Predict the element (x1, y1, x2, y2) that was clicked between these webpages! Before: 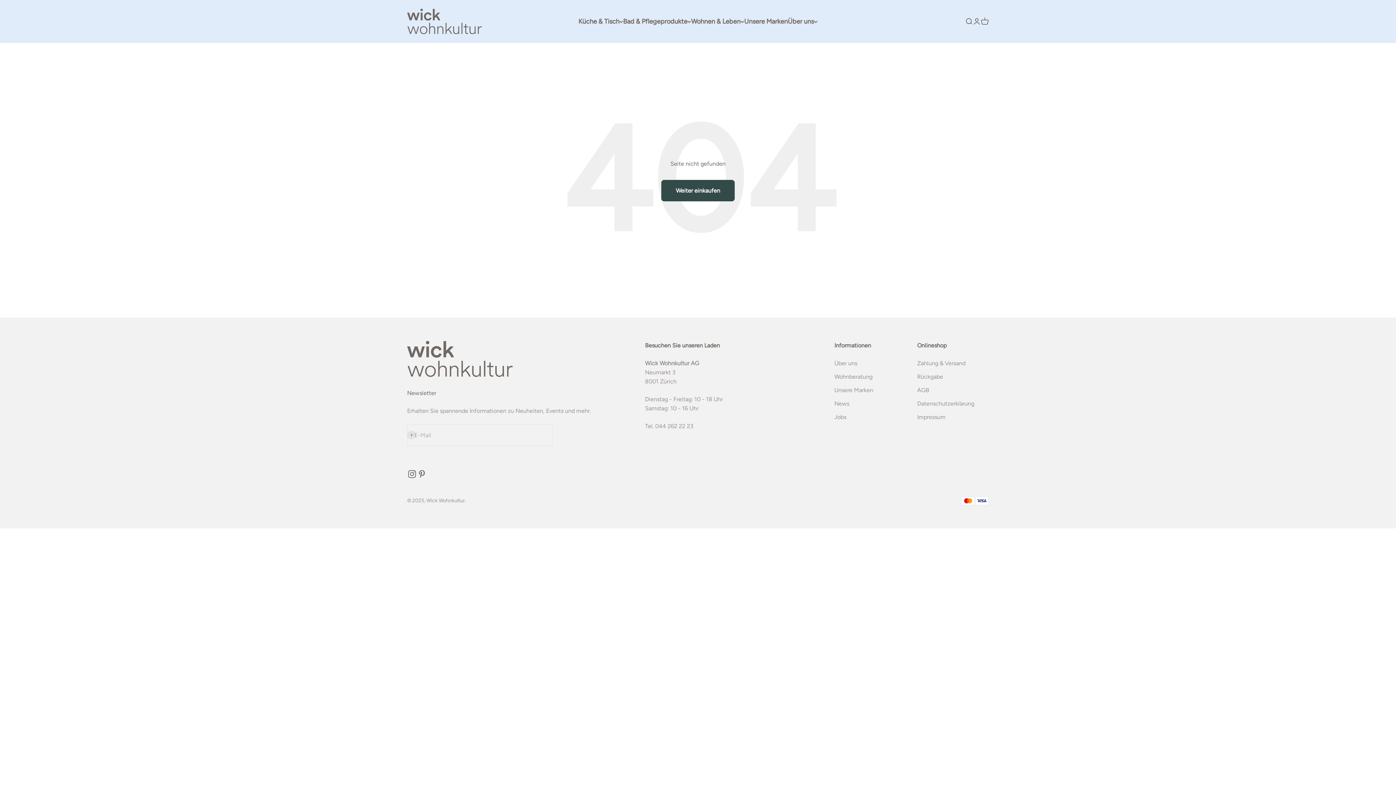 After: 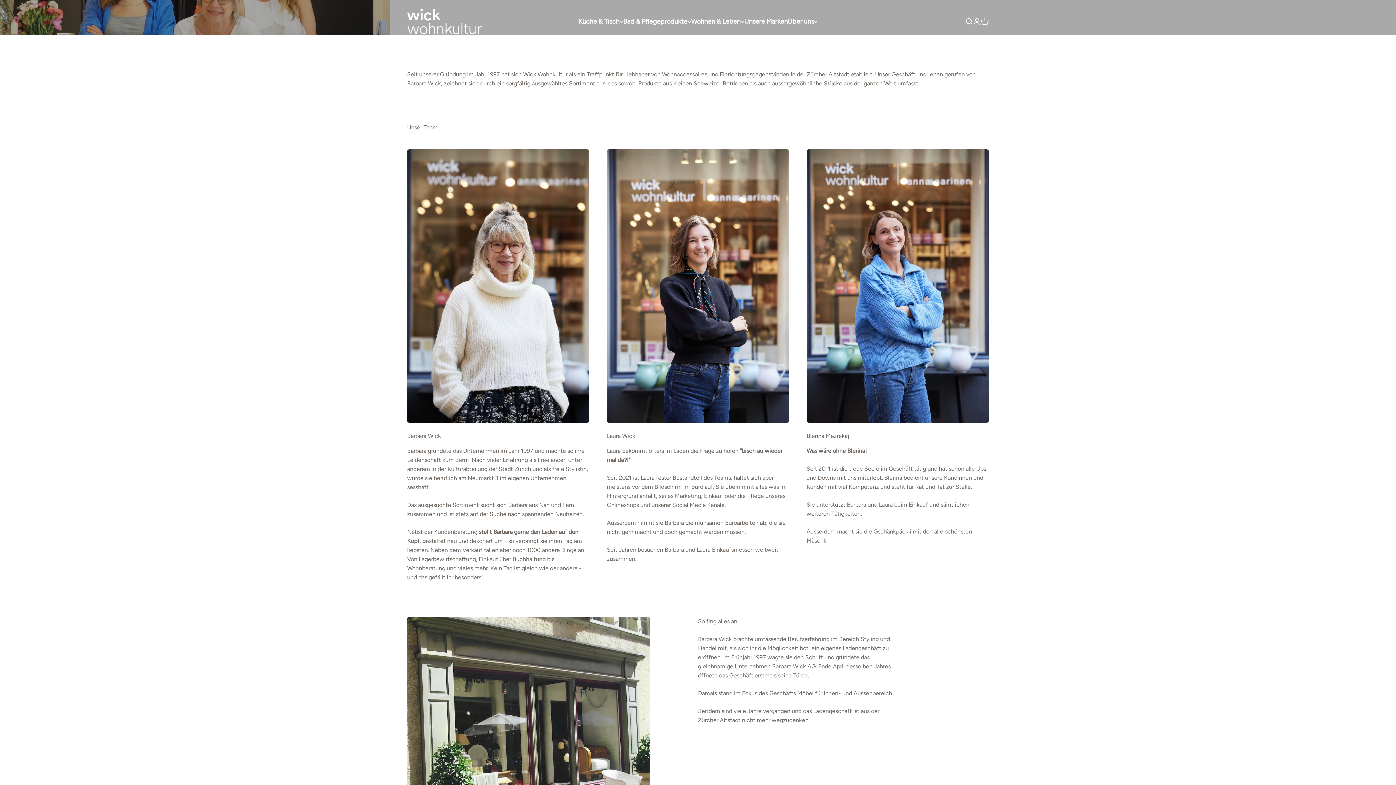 Action: label: Über uns bbox: (834, 359, 857, 368)